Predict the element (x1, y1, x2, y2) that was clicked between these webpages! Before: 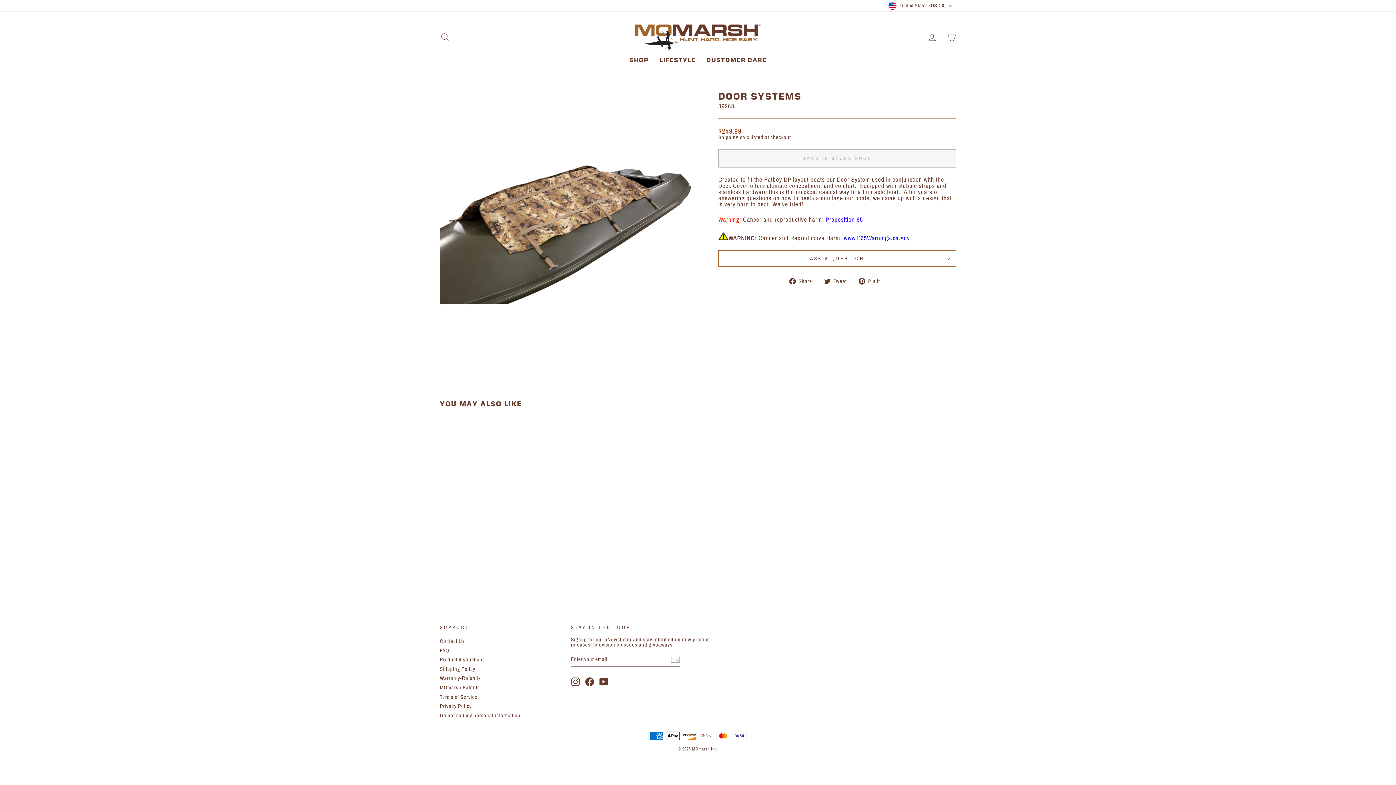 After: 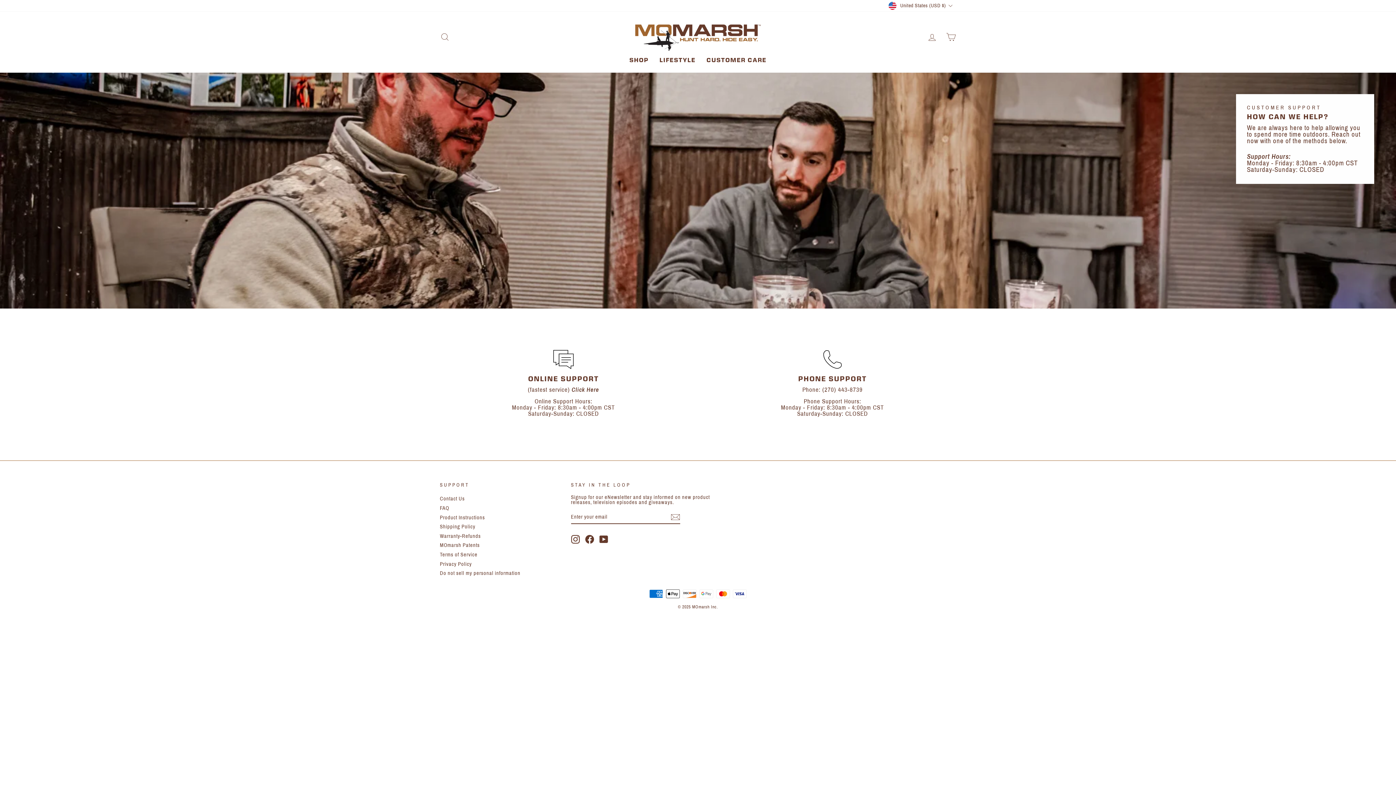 Action: bbox: (440, 637, 464, 645) label: Contact Us